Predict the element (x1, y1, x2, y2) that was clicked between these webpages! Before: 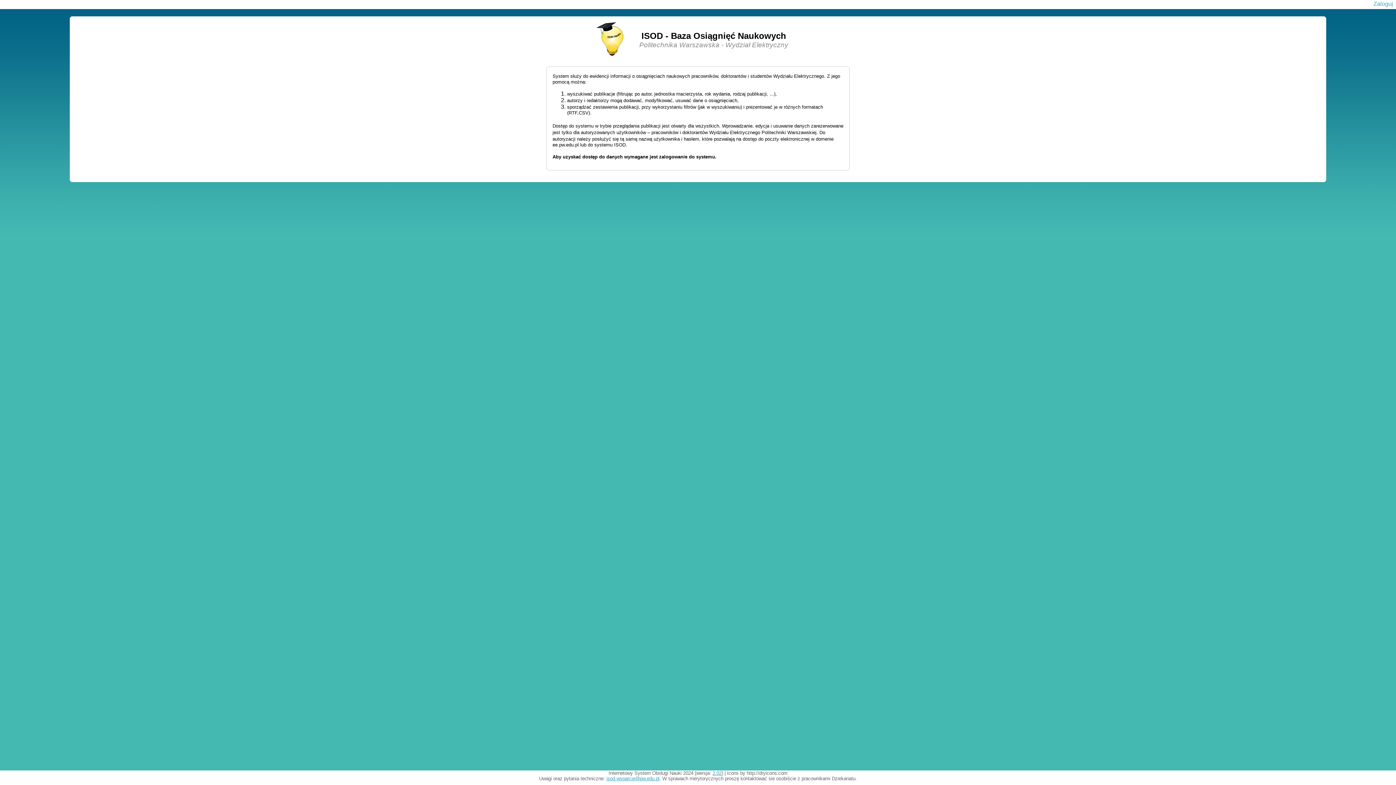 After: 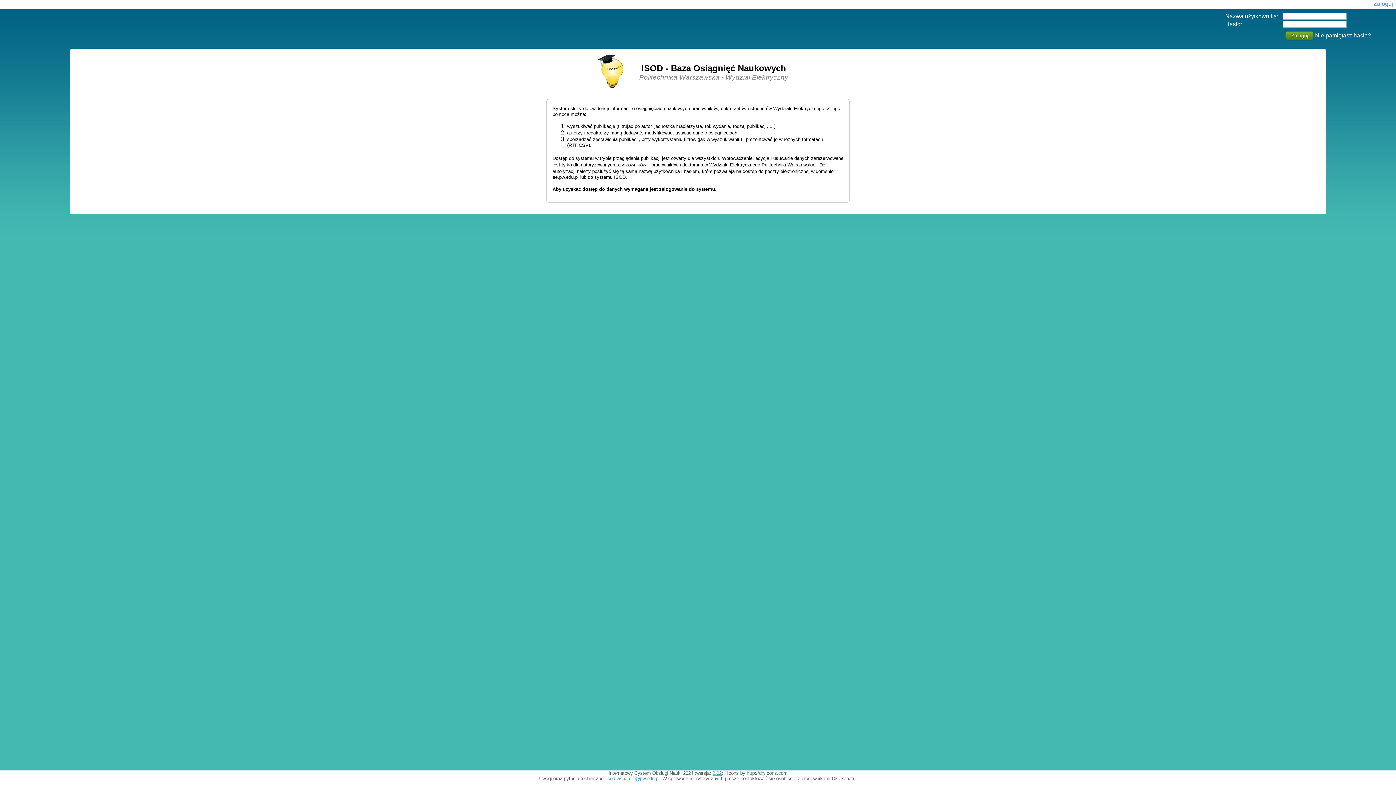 Action: label: Zaloguj bbox: (1373, 0, 1393, 6)